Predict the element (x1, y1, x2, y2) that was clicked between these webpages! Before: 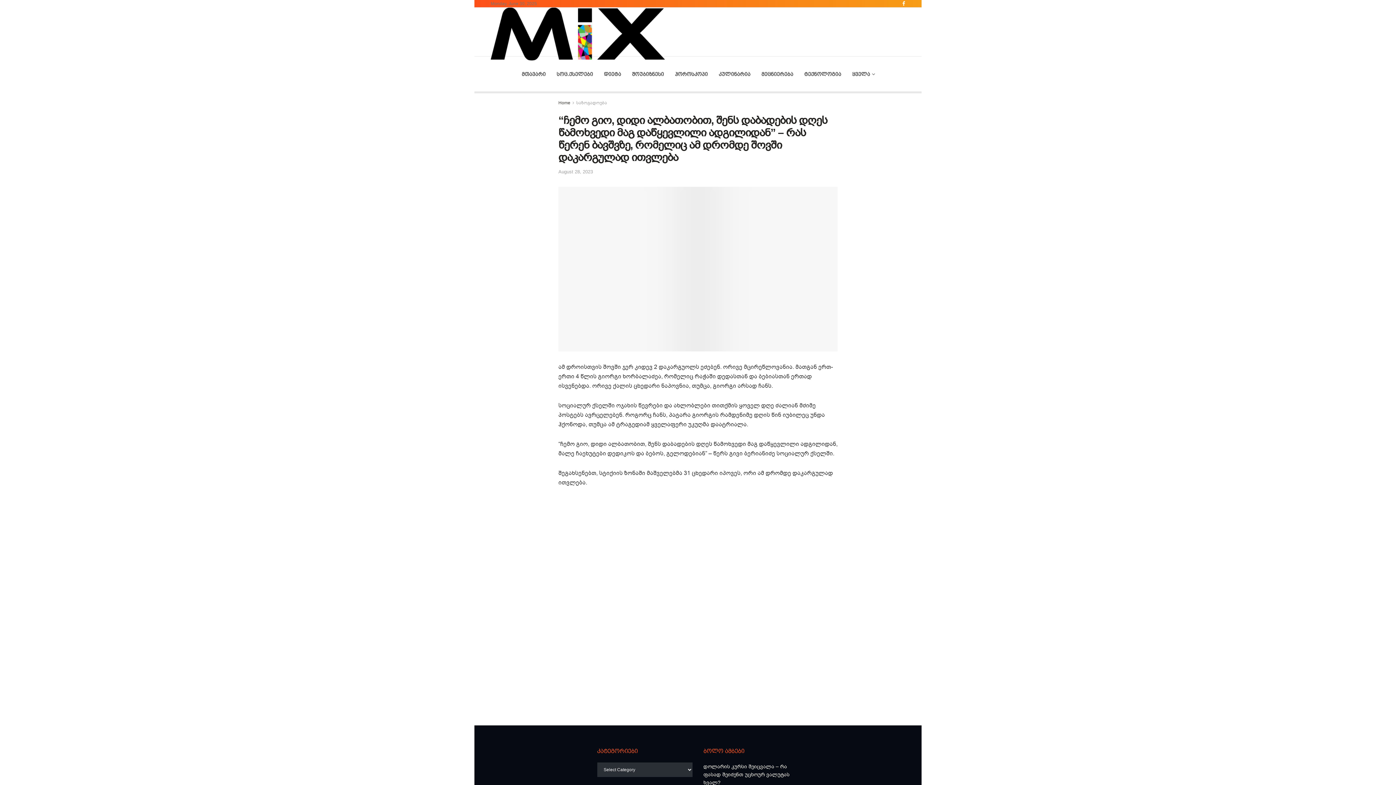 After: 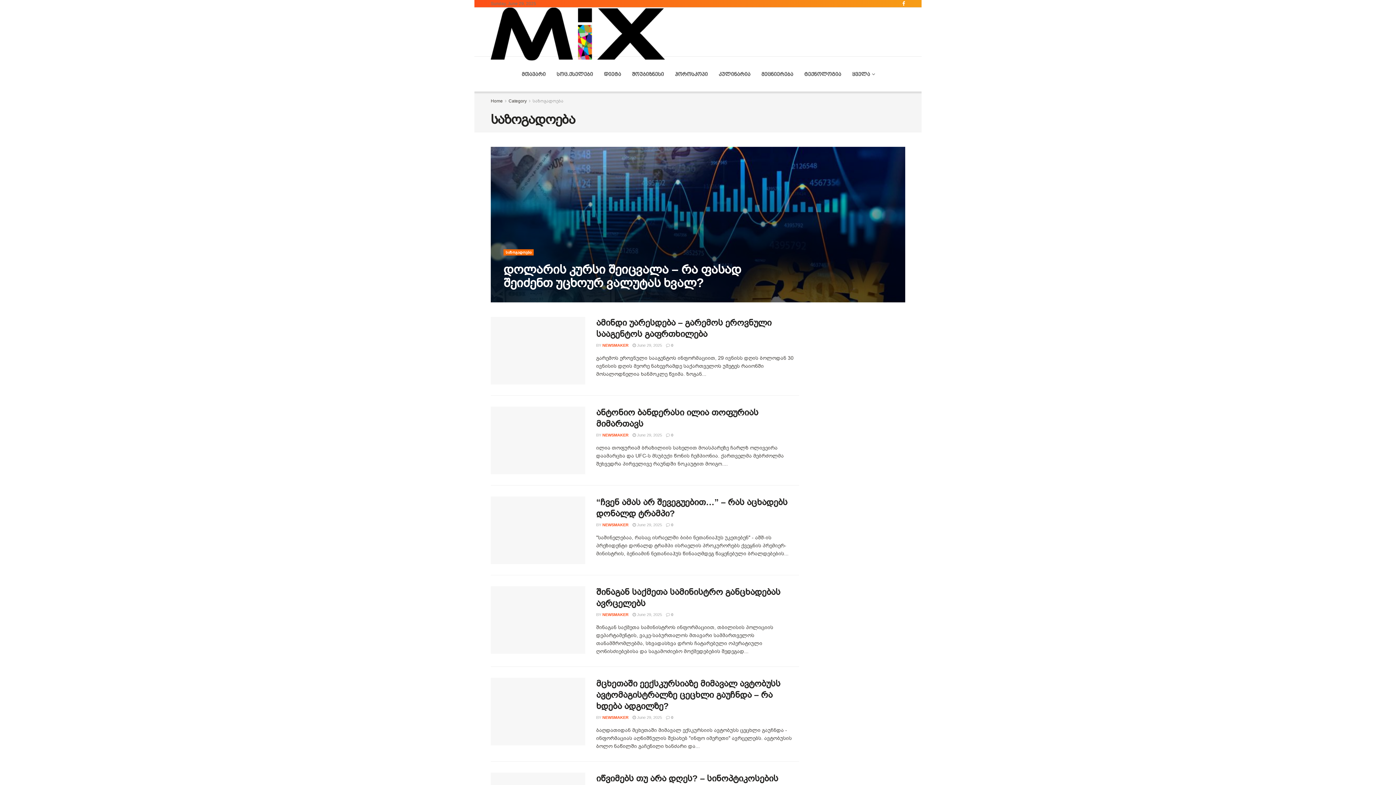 Action: bbox: (576, 100, 607, 105) label: საზოგადოება